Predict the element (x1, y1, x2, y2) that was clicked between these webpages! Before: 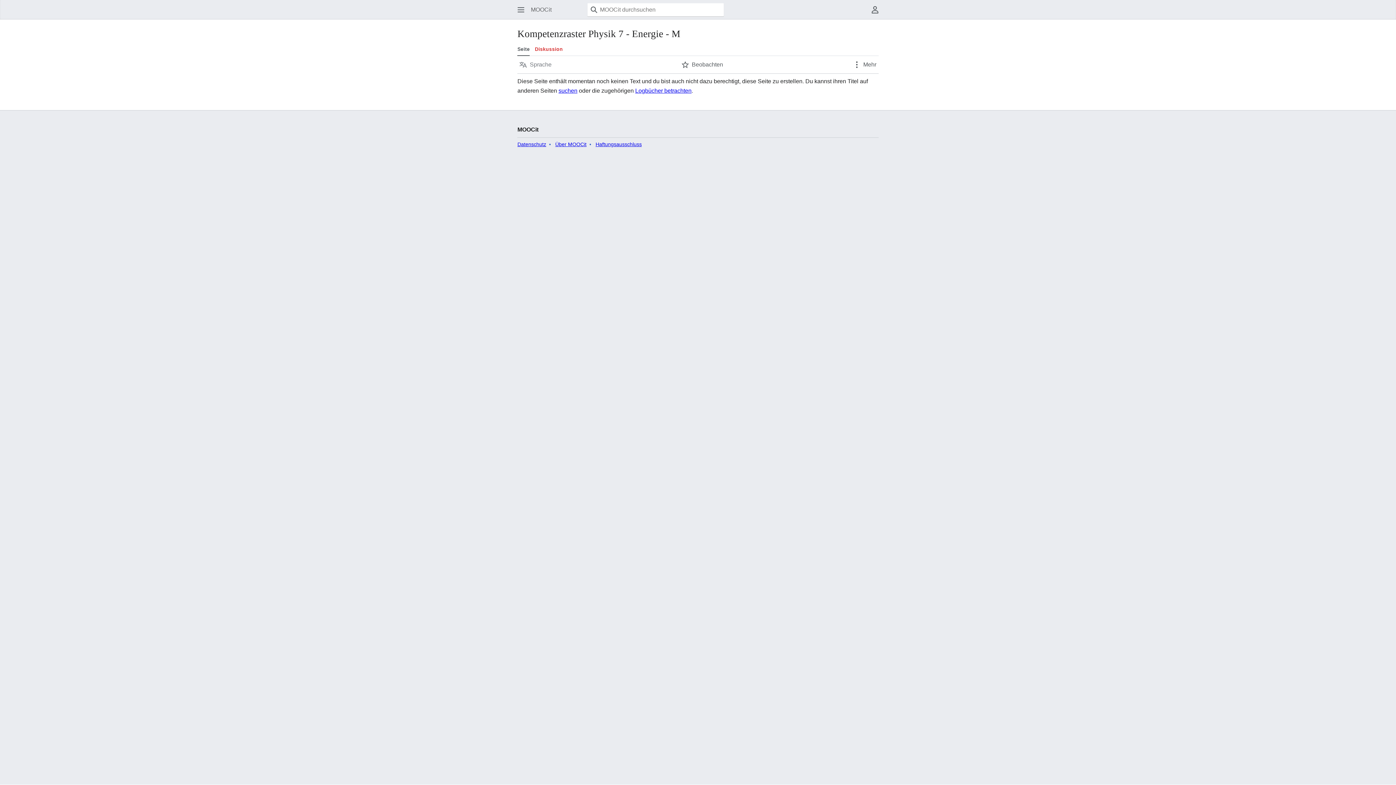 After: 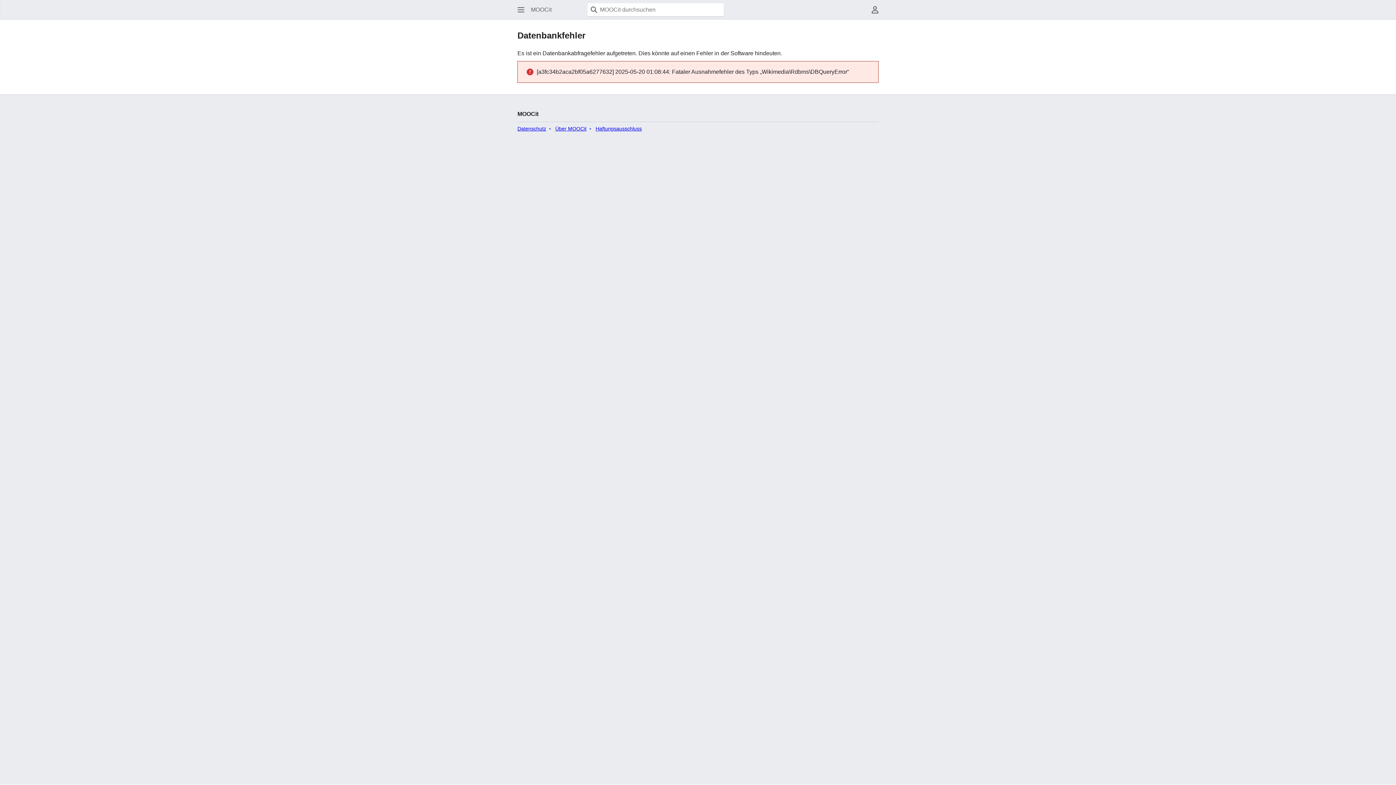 Action: label: suchen bbox: (558, 87, 577, 93)